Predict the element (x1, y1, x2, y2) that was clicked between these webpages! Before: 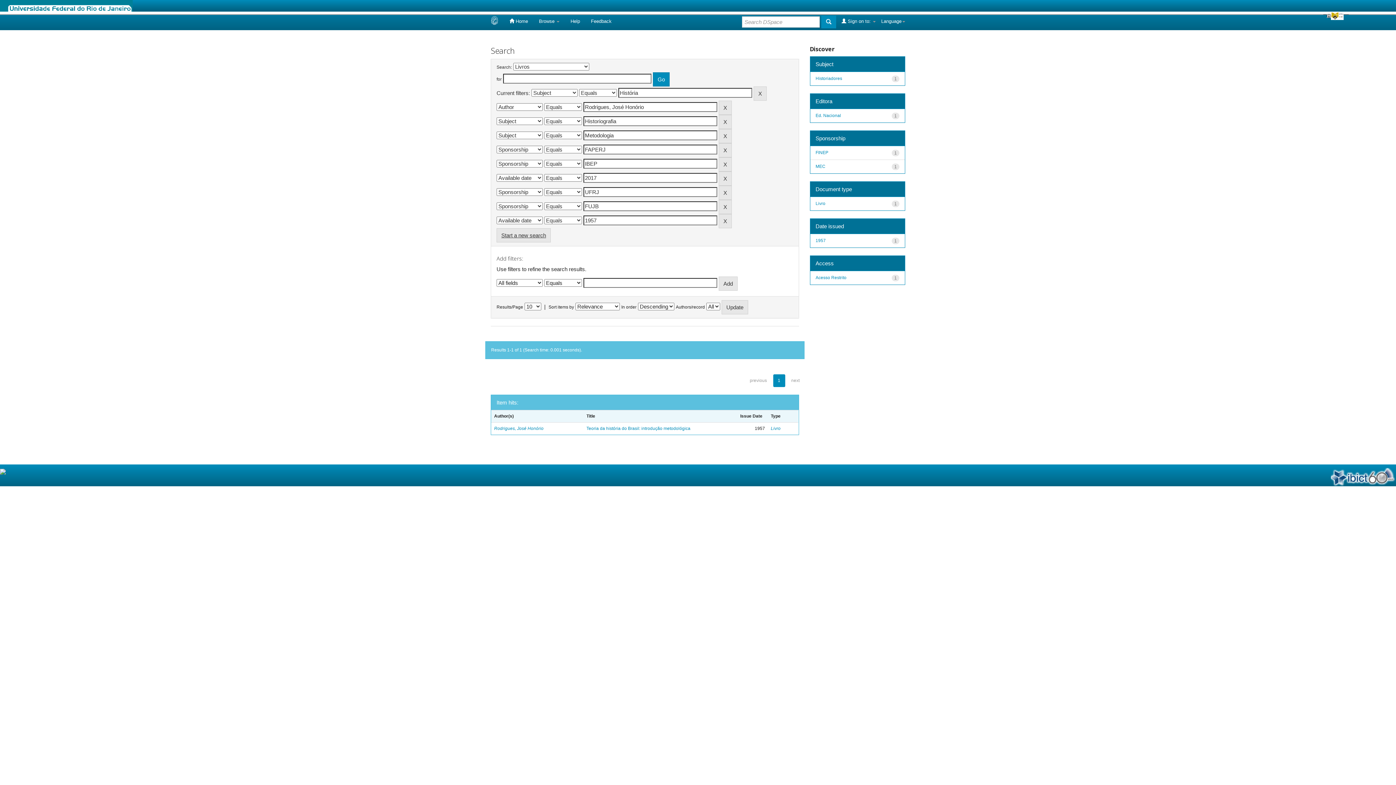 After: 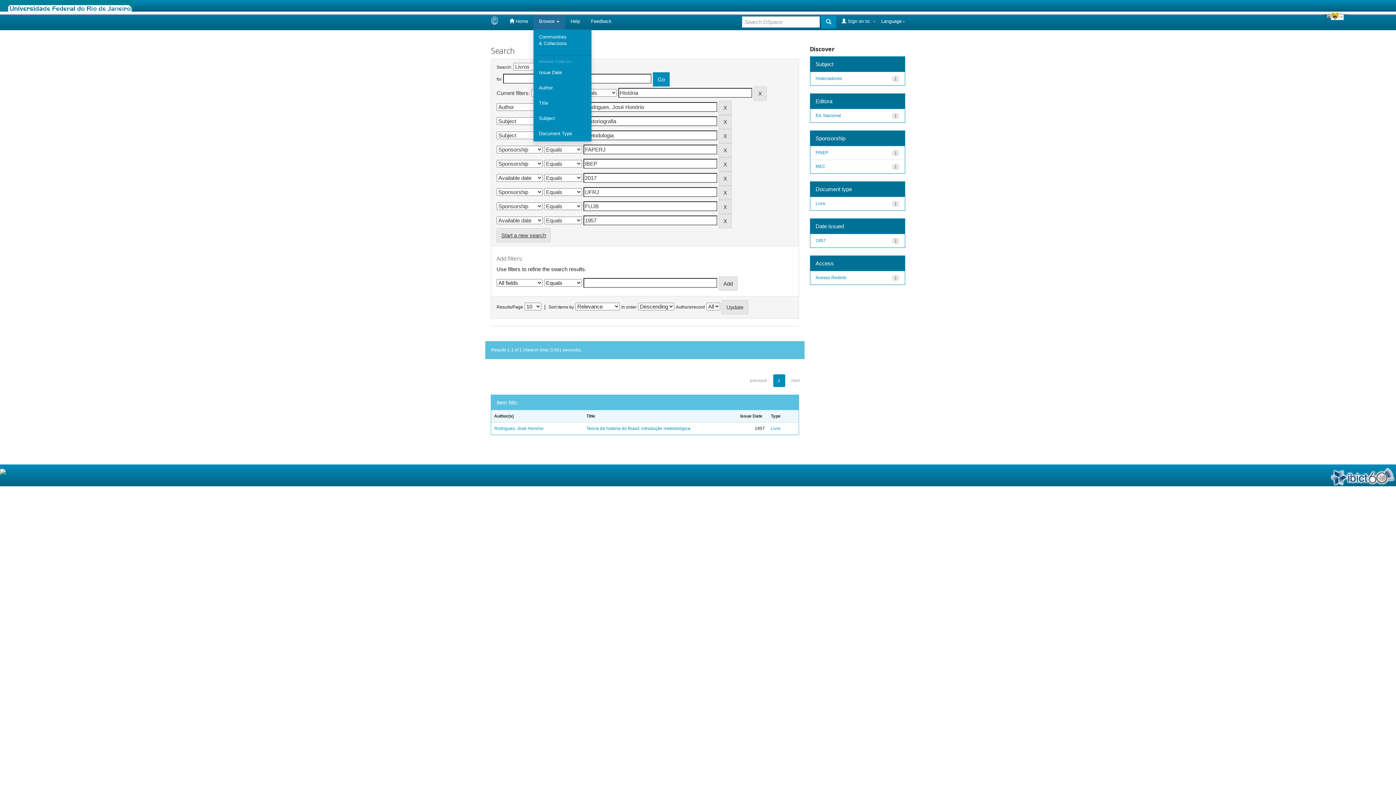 Action: bbox: (533, 13, 565, 29) label: Browse 